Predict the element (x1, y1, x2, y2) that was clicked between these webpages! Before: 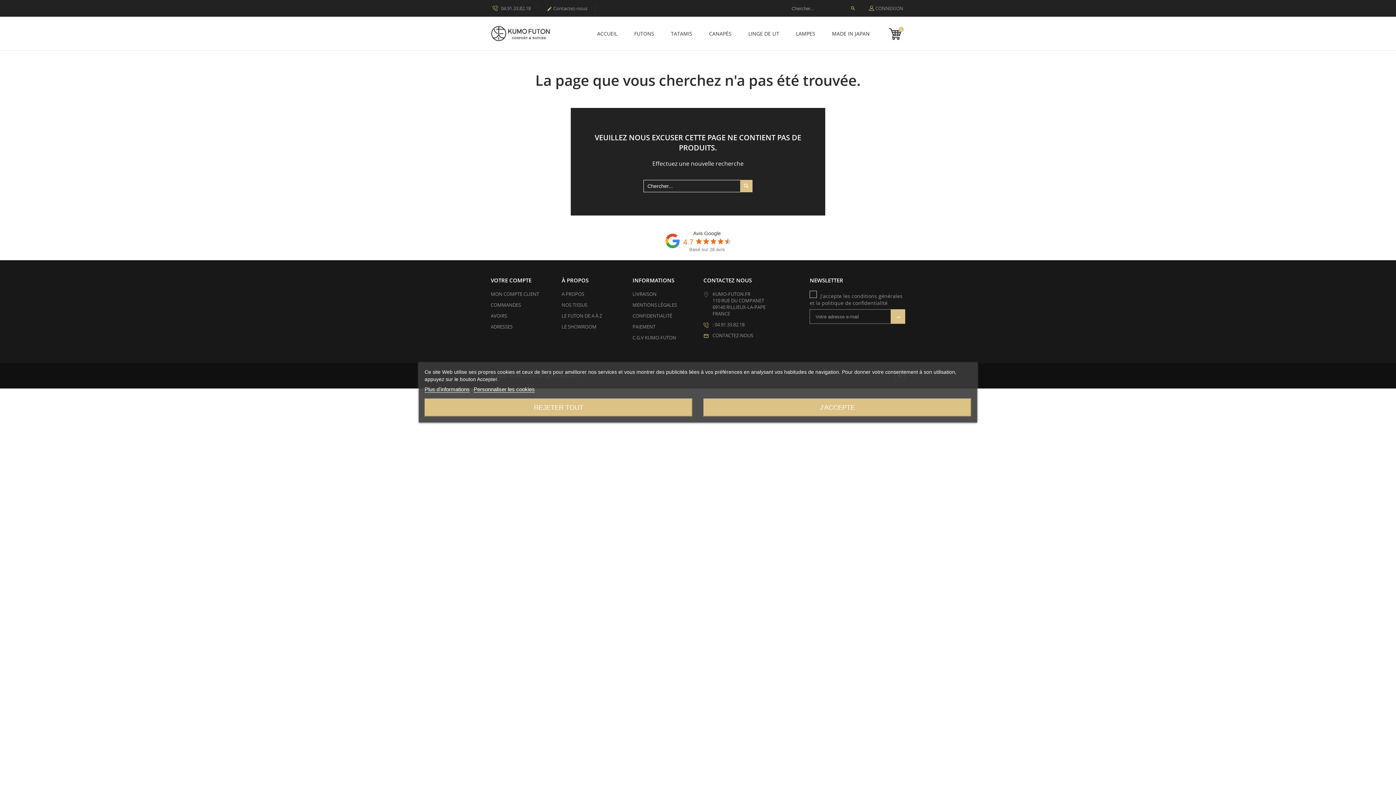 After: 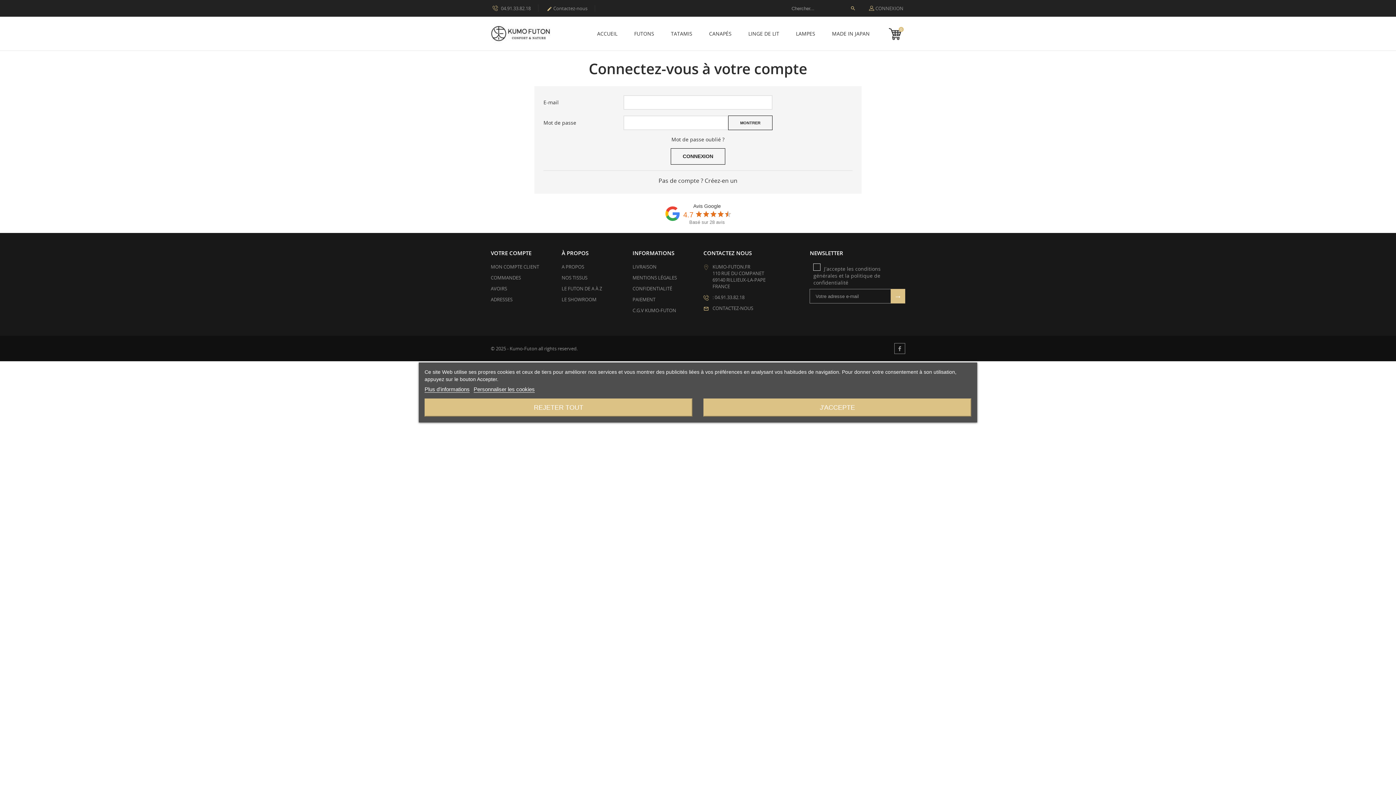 Action: label: VOTRE COMPTE bbox: (490, 276, 531, 284)